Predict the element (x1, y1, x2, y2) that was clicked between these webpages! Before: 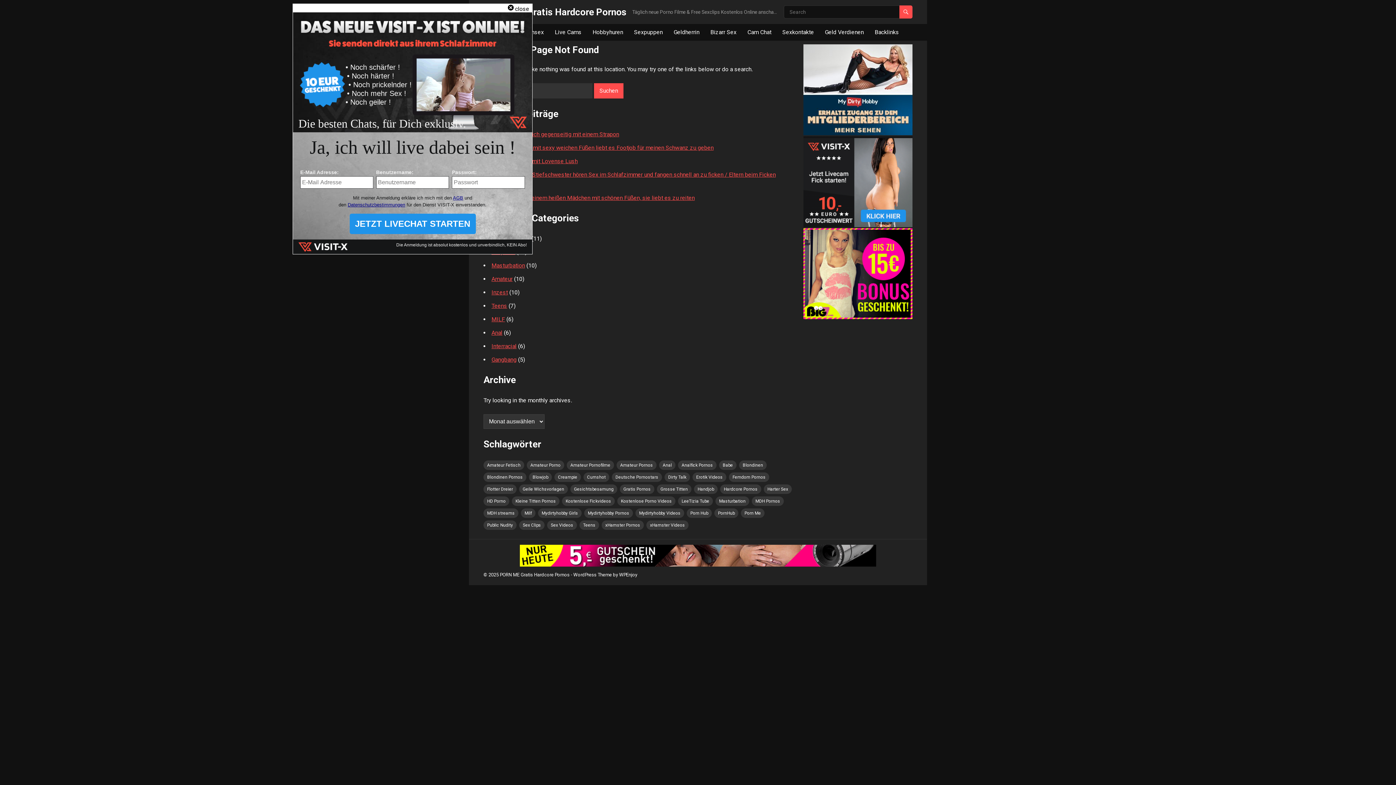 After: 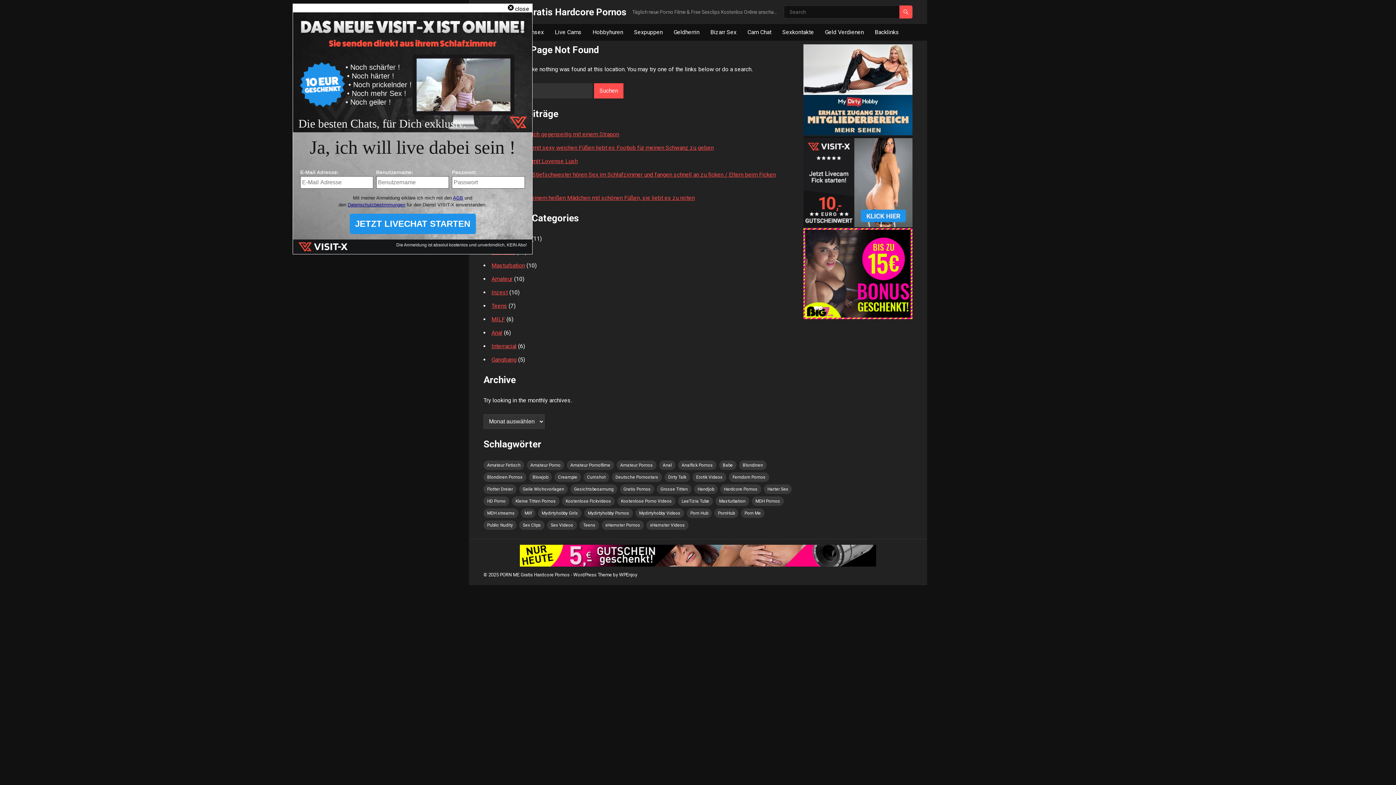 Action: bbox: (520, 562, 876, 568)